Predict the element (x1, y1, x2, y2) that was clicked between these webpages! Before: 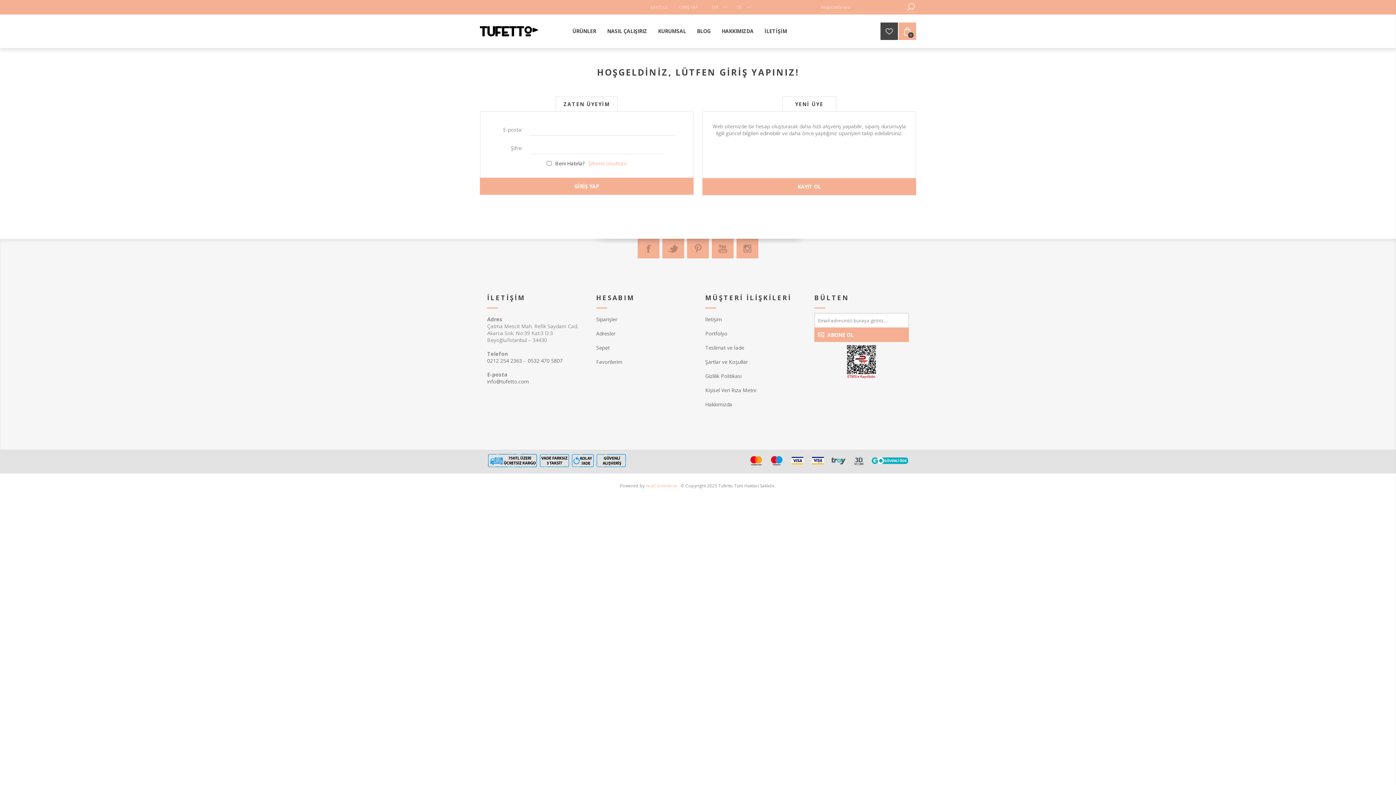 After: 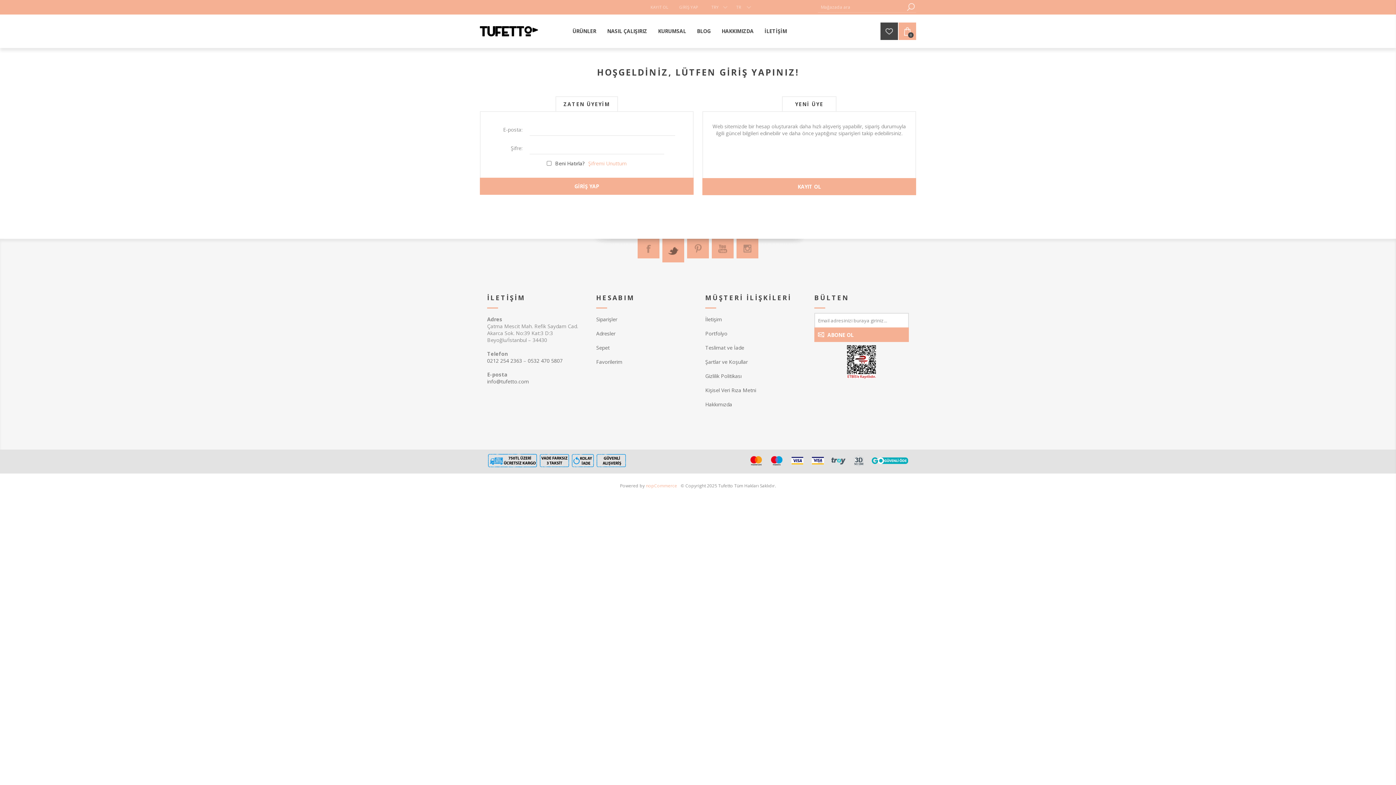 Action: bbox: (662, 238, 684, 258) label: Twitter